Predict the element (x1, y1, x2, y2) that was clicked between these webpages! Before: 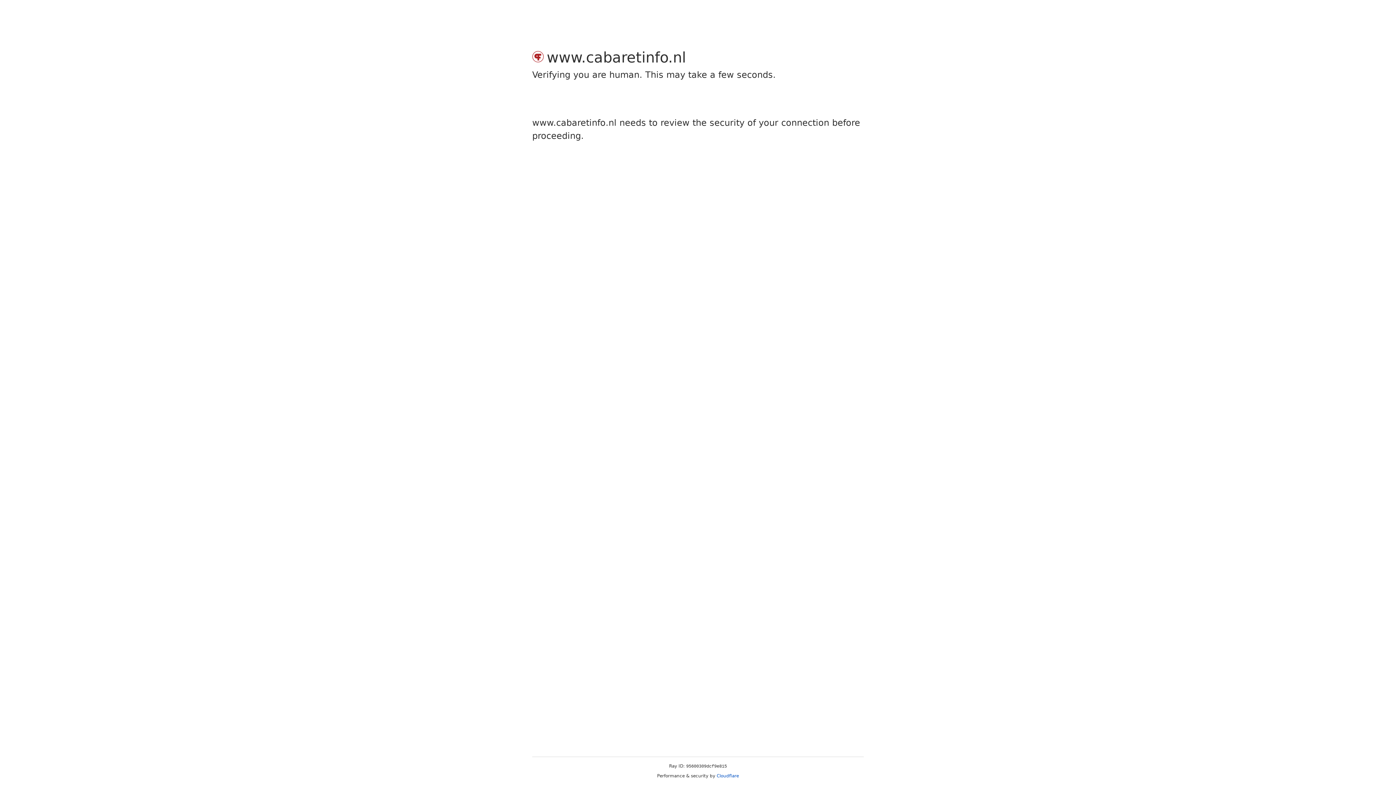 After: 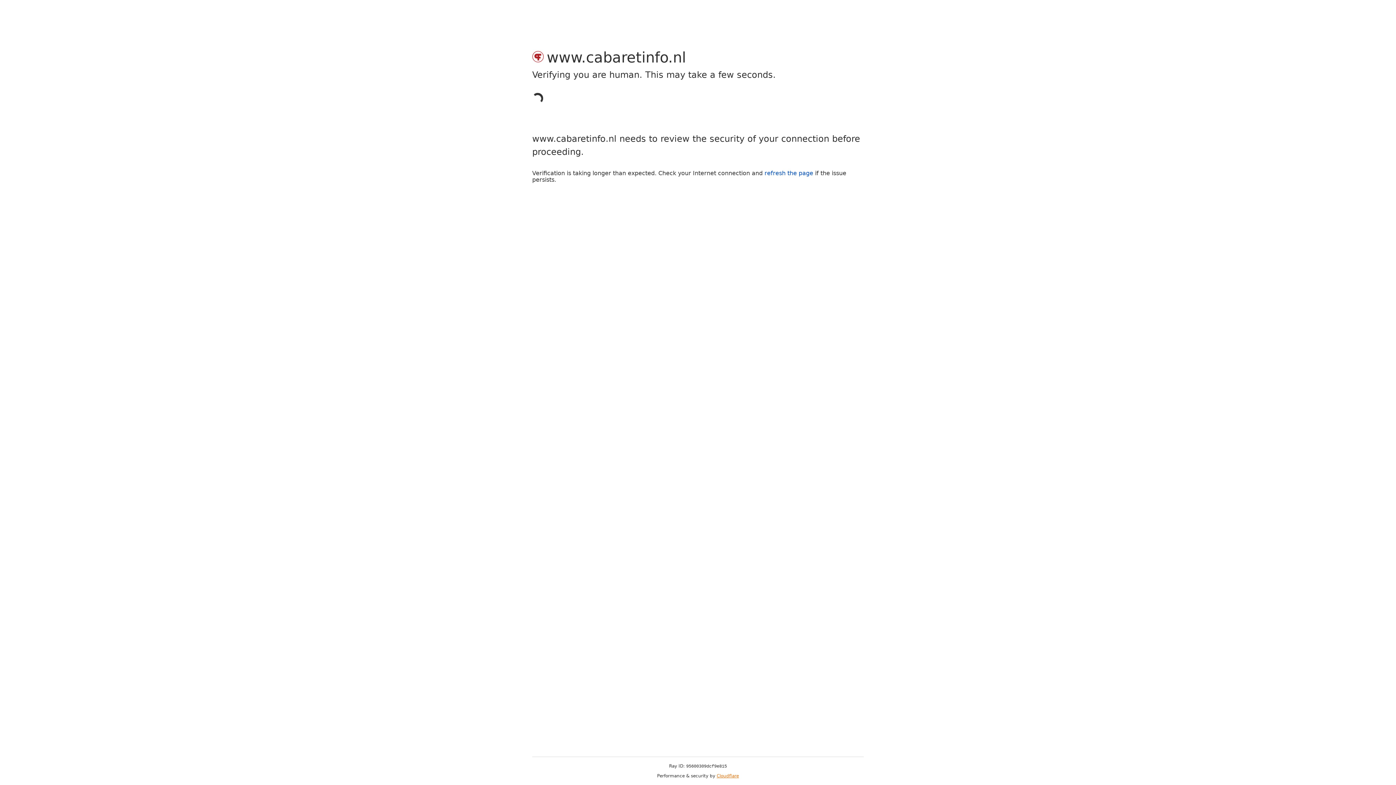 Action: label: Cloudflare bbox: (716, 773, 739, 778)